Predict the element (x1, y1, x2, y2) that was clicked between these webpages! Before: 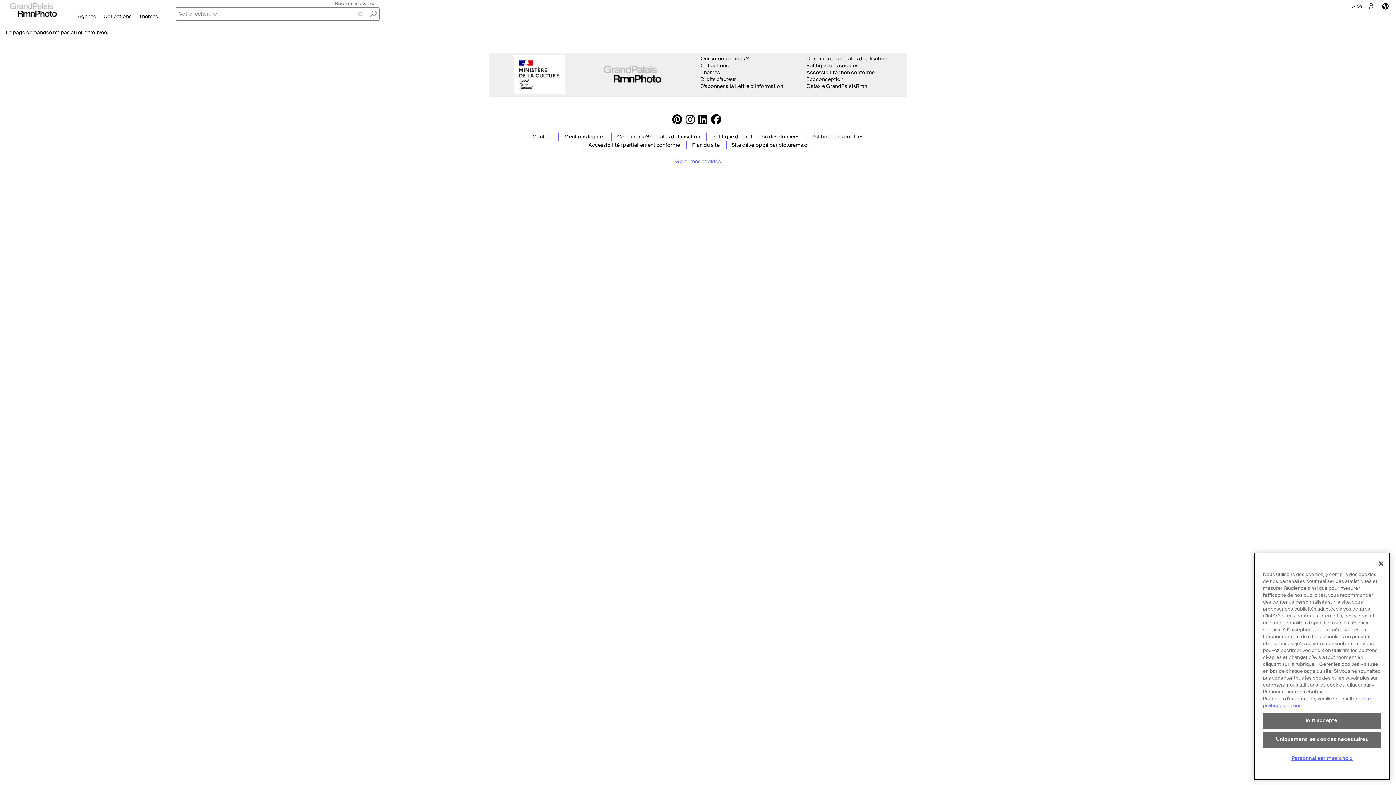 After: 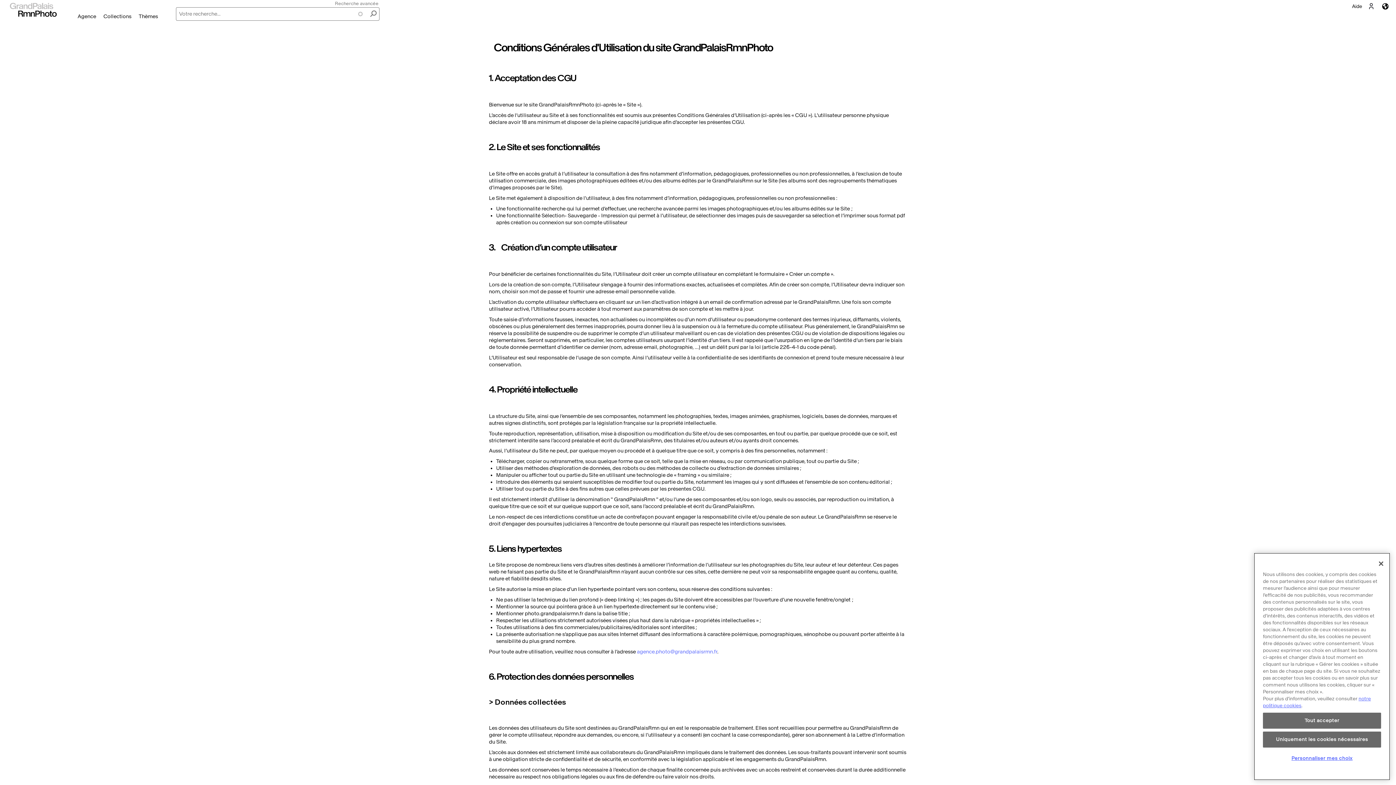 Action: bbox: (806, 55, 887, 61) label: Conditions générales d'utilisation